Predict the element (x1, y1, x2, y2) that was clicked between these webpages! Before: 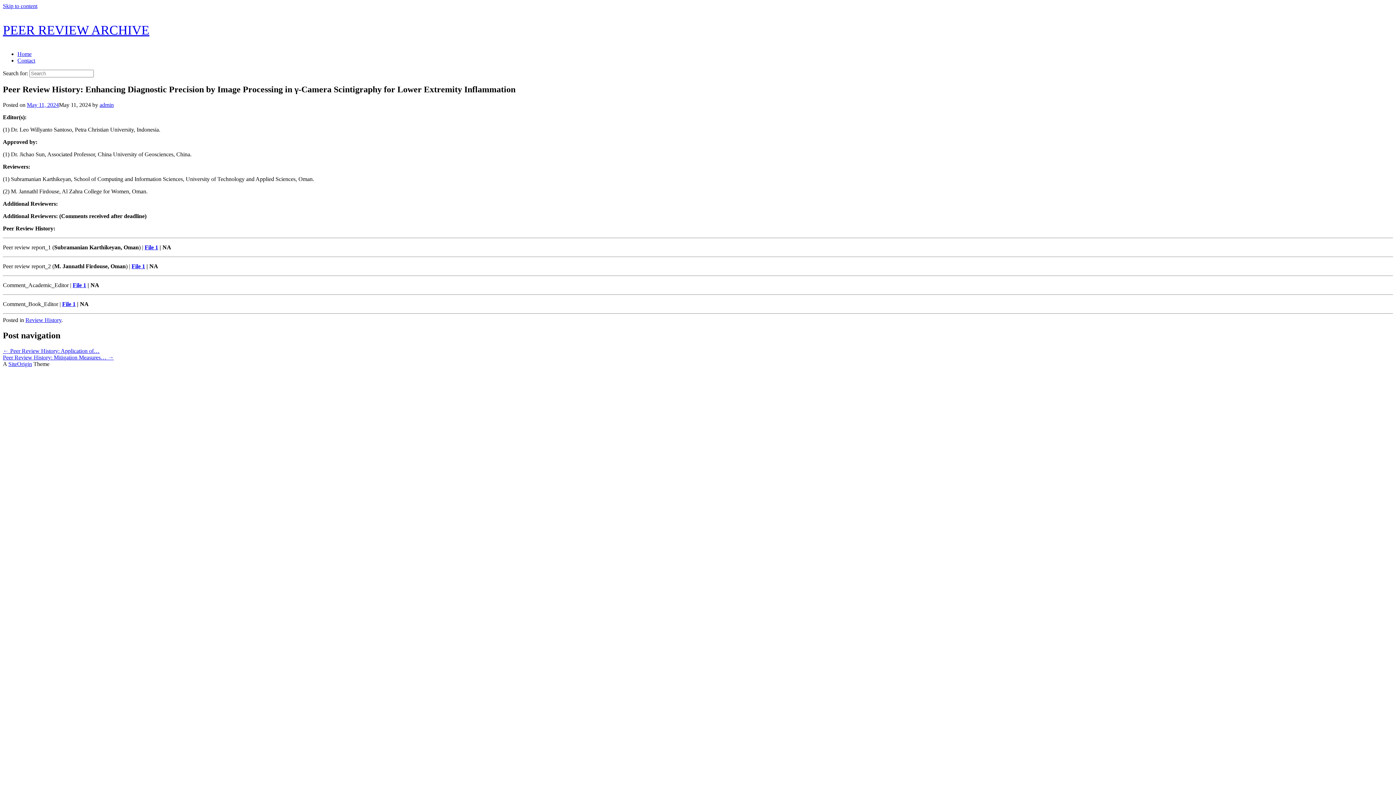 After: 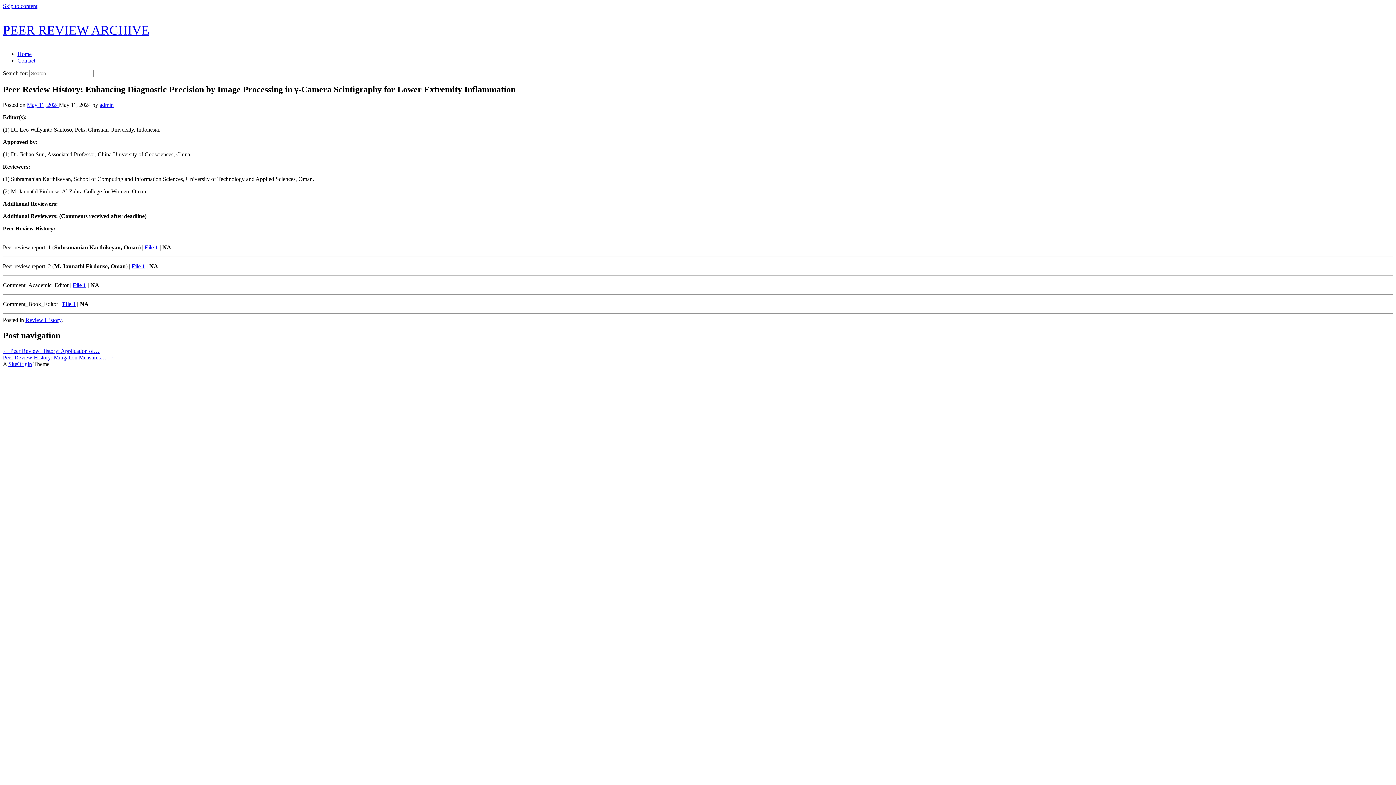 Action: bbox: (131, 263, 145, 269) label: File 1